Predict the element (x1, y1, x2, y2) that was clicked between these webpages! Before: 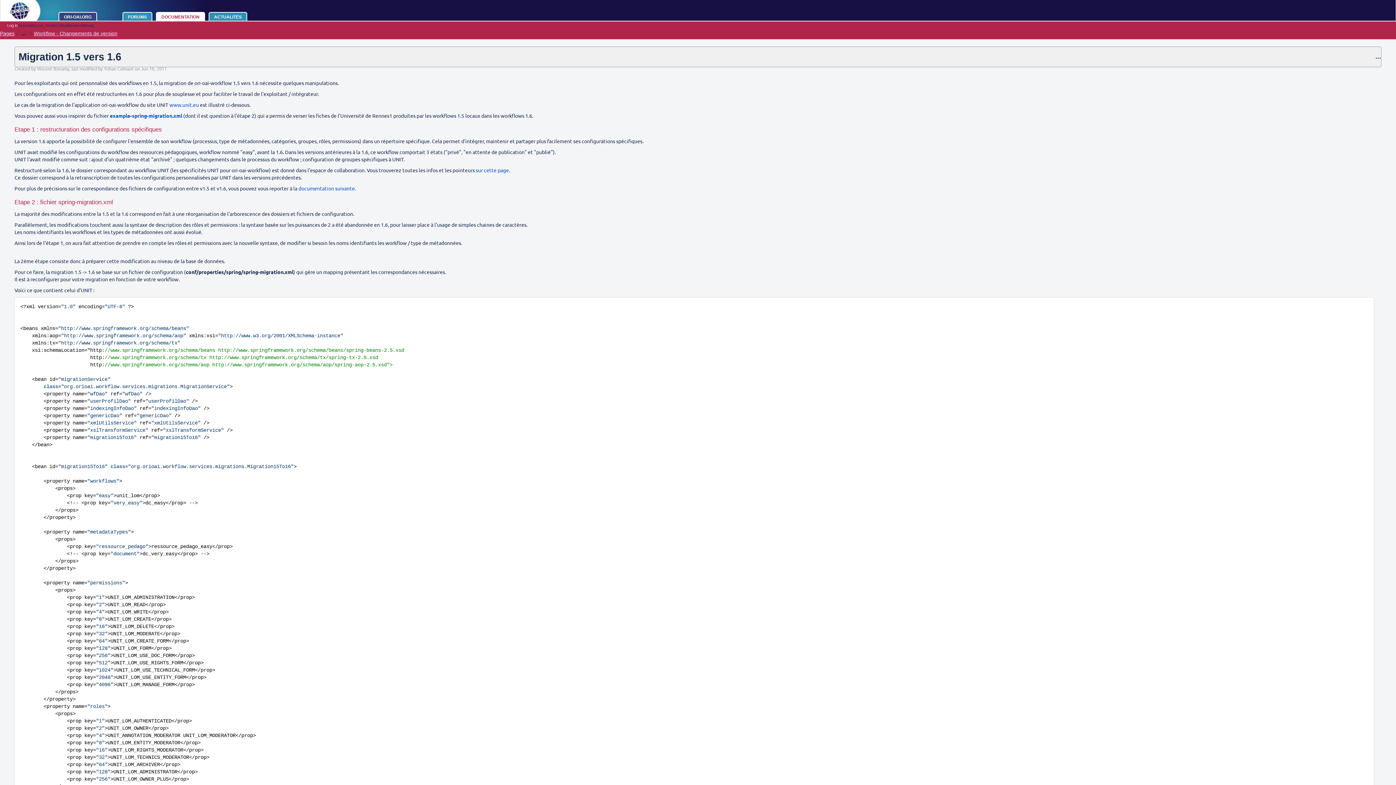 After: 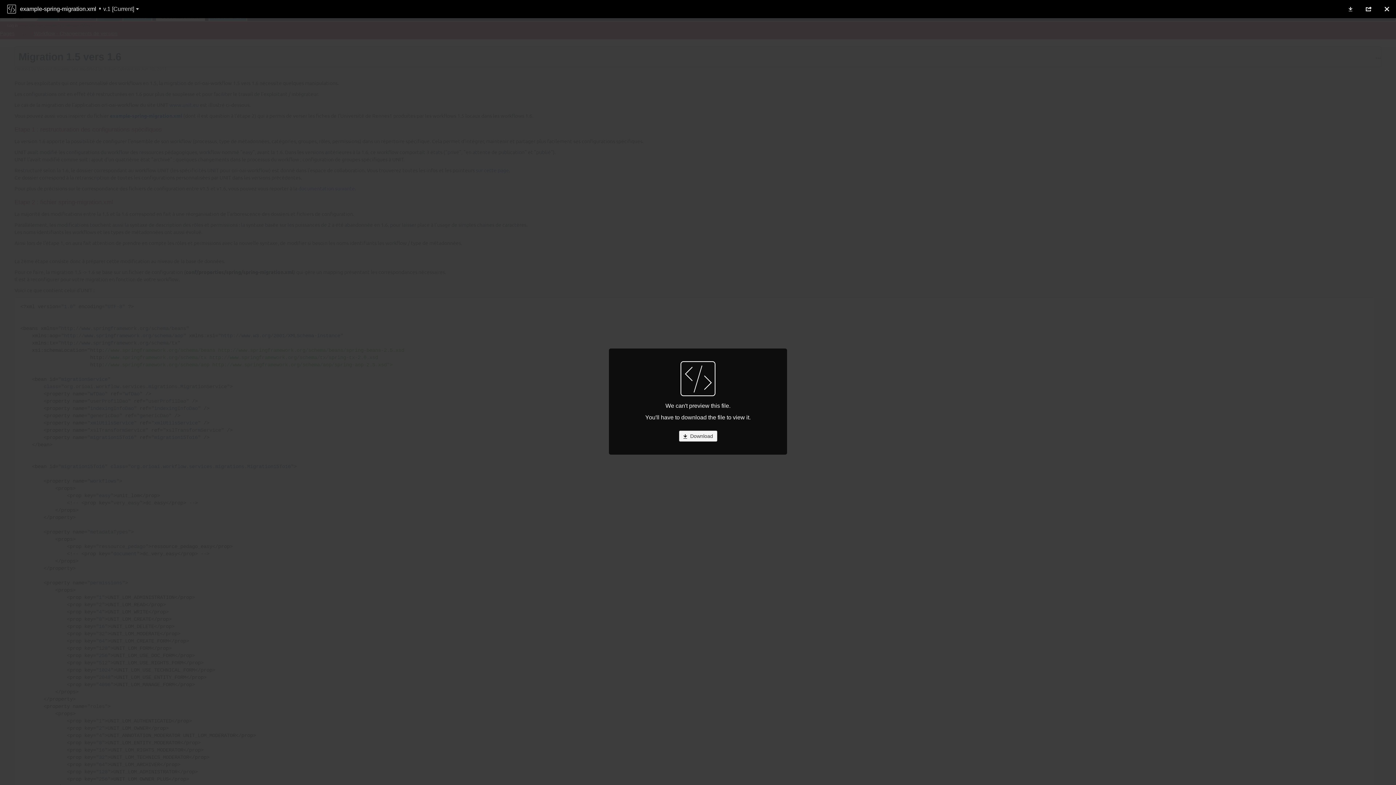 Action: bbox: (109, 112, 182, 118) label: example-spring-migration.xml